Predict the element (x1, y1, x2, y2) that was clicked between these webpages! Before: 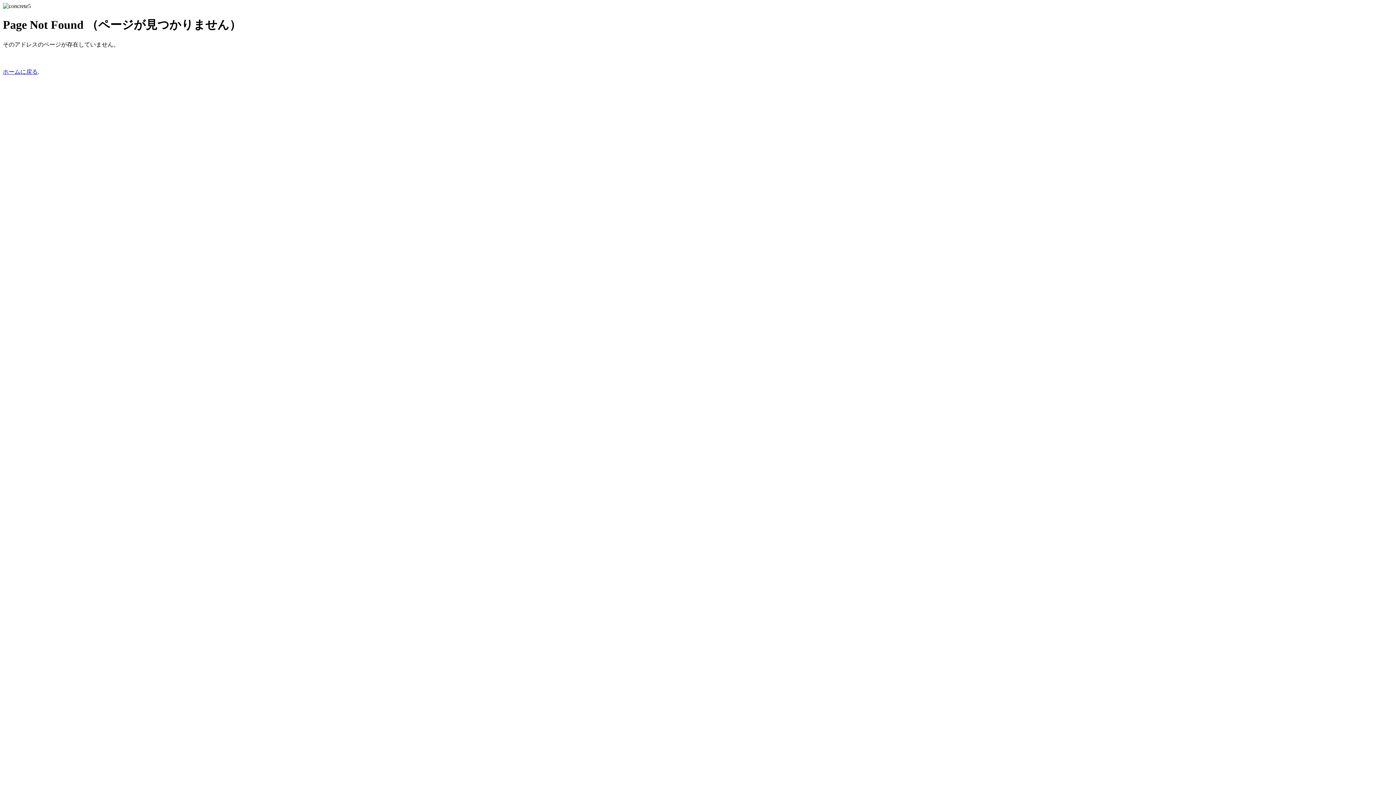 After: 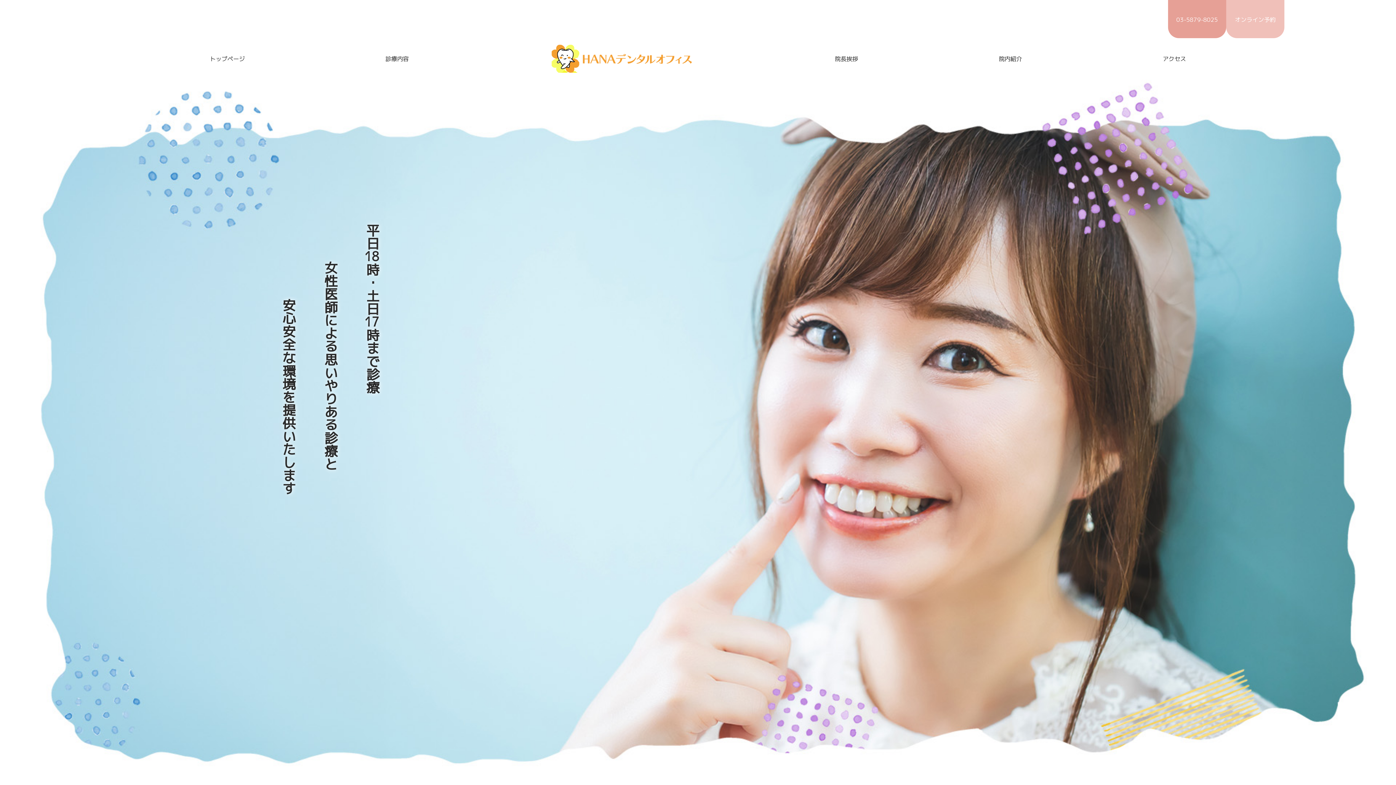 Action: label: ホームに戻る bbox: (2, 68, 37, 74)